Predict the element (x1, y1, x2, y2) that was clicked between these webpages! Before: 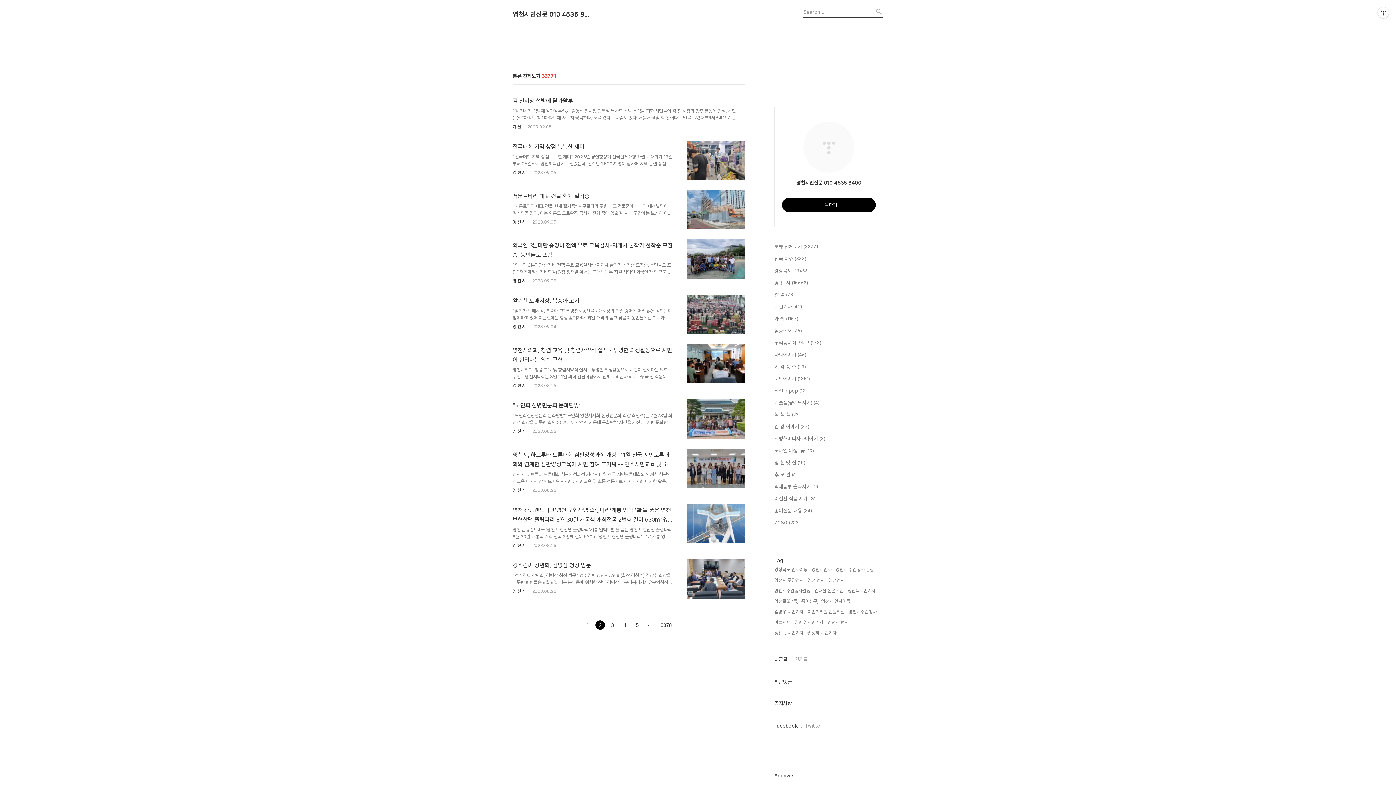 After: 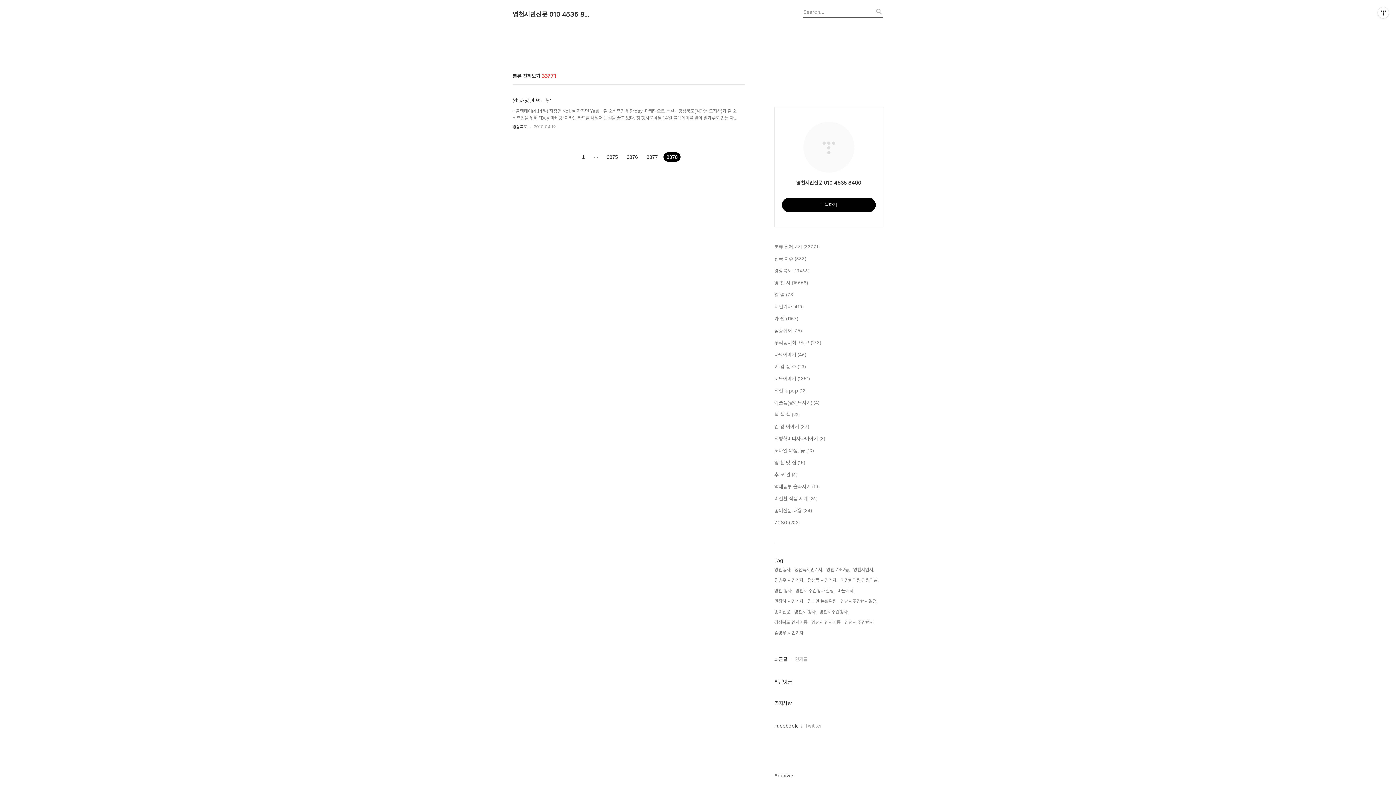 Action: bbox: (657, 621, 675, 628) label: 3378